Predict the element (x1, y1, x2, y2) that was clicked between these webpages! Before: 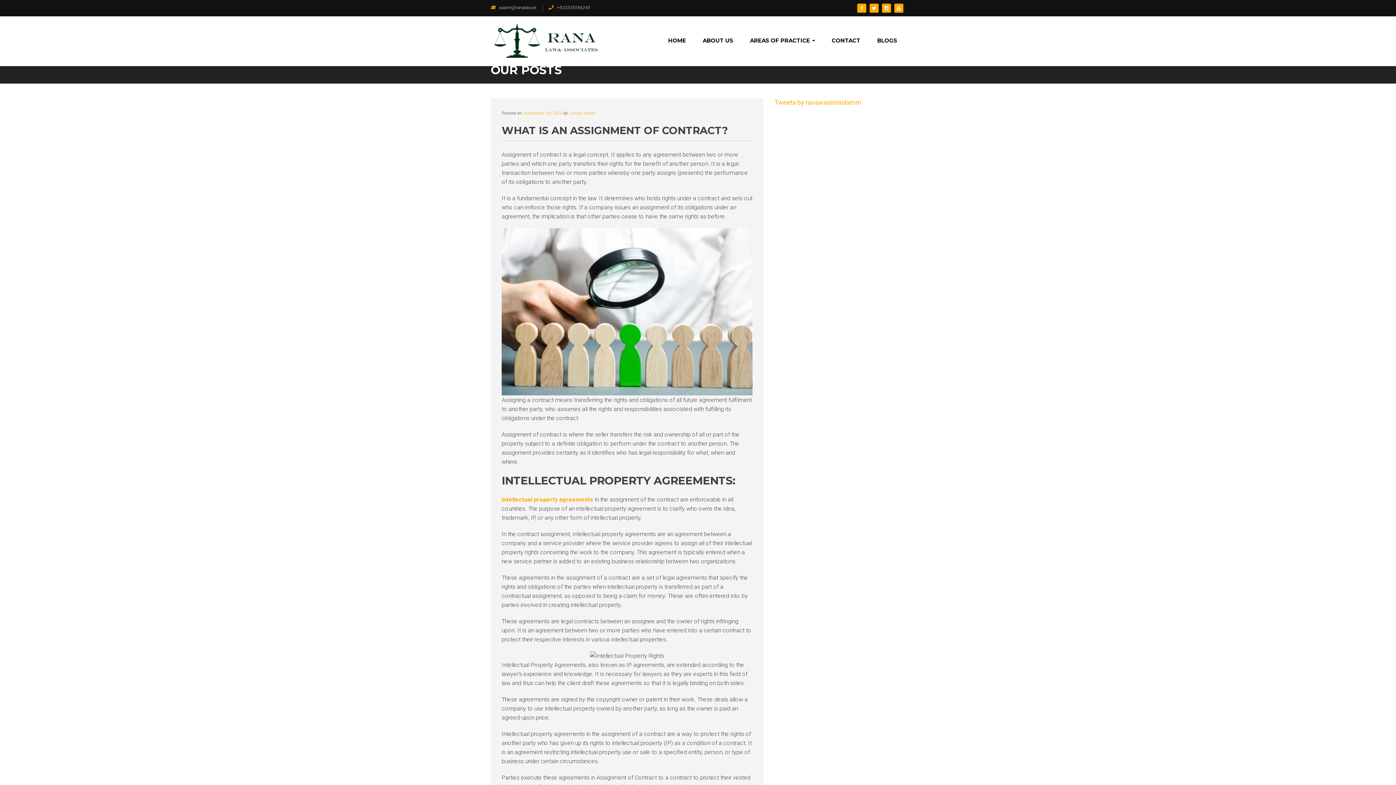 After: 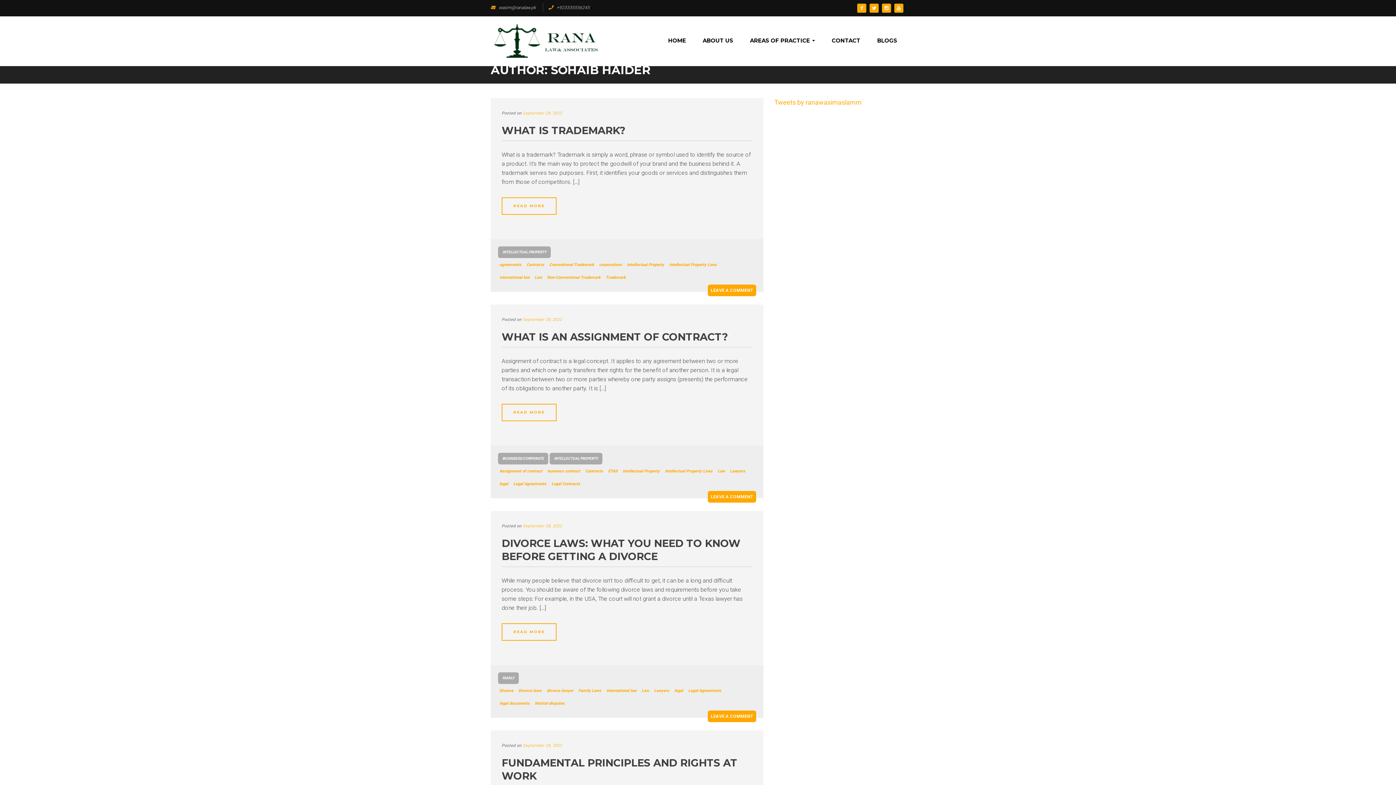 Action: label: sohaib haider bbox: (569, 110, 595, 115)